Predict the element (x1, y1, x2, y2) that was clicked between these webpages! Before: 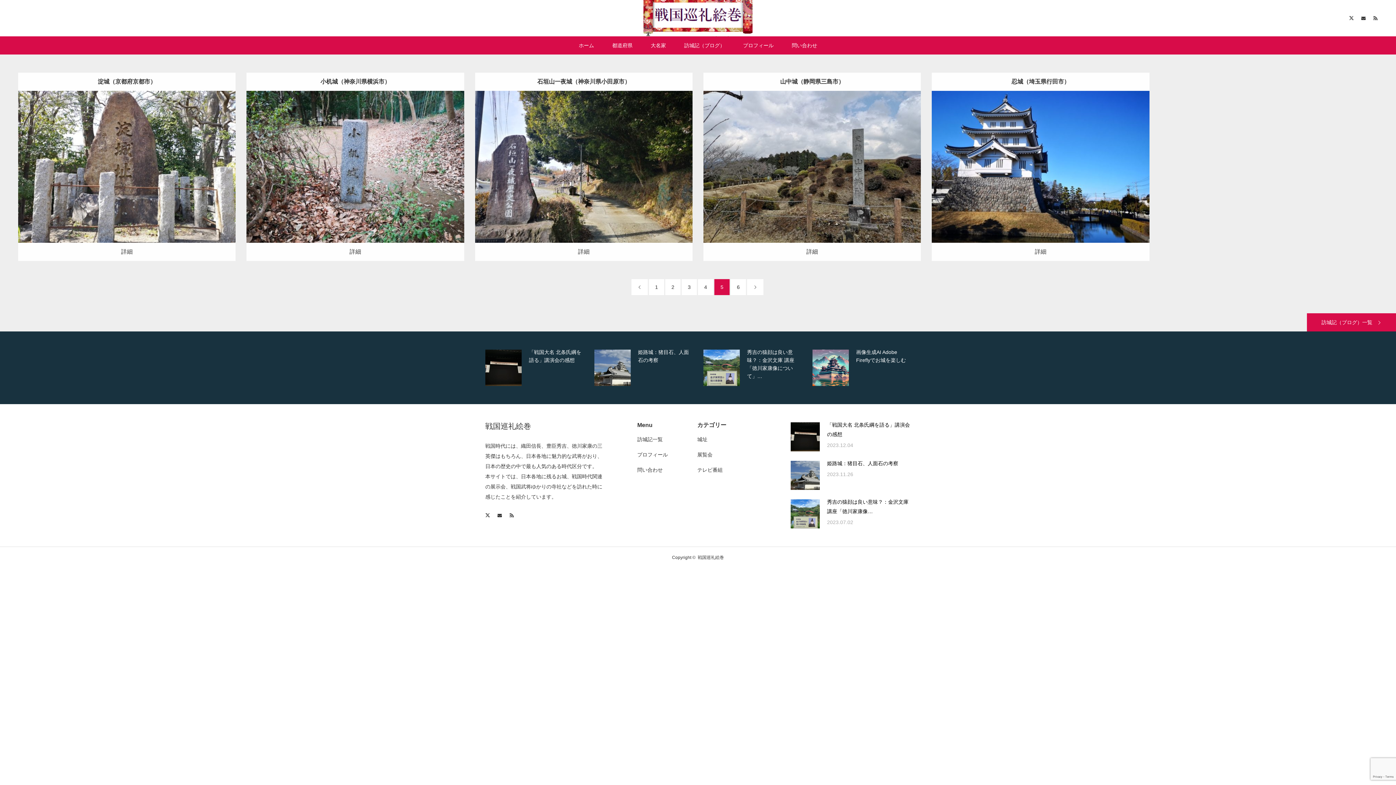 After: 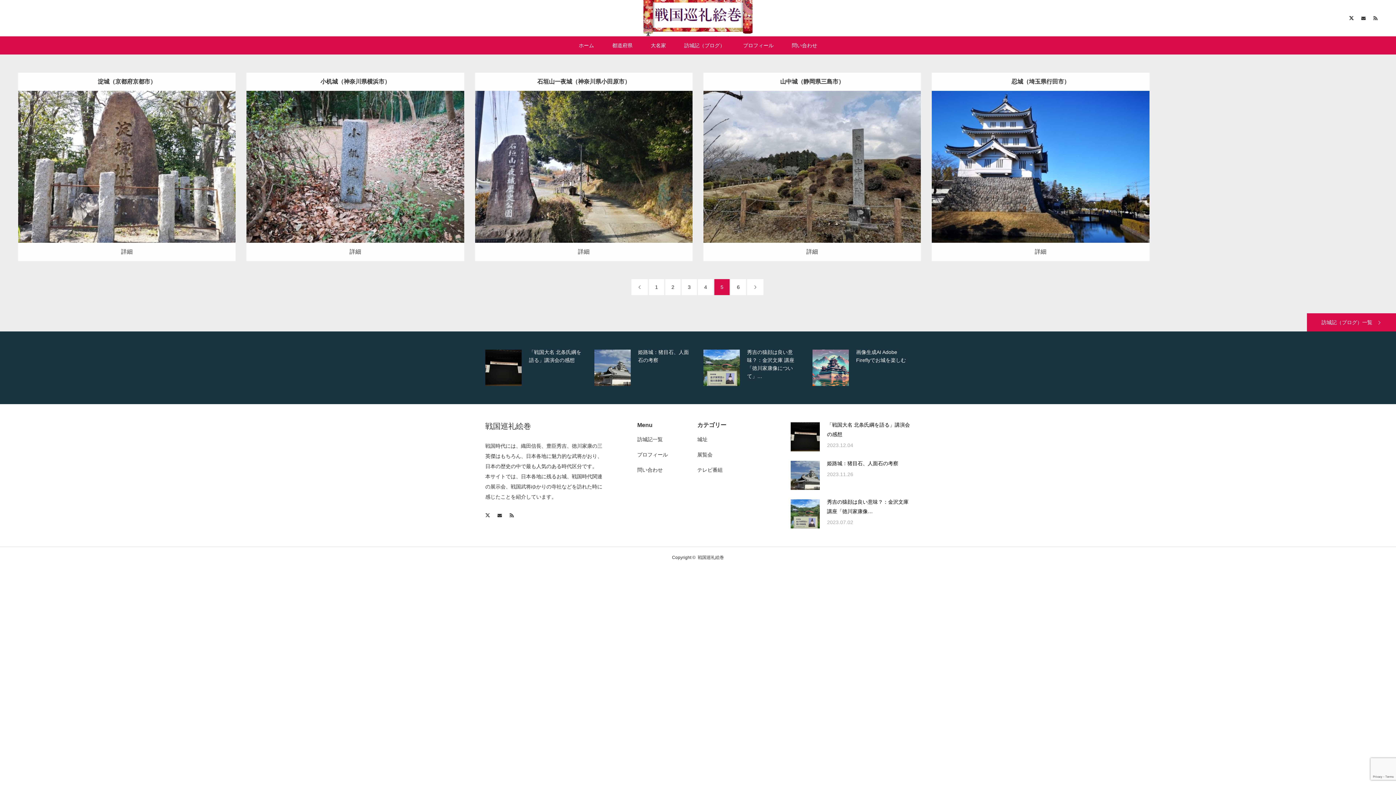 Action: bbox: (1345, 12, 1357, 24)